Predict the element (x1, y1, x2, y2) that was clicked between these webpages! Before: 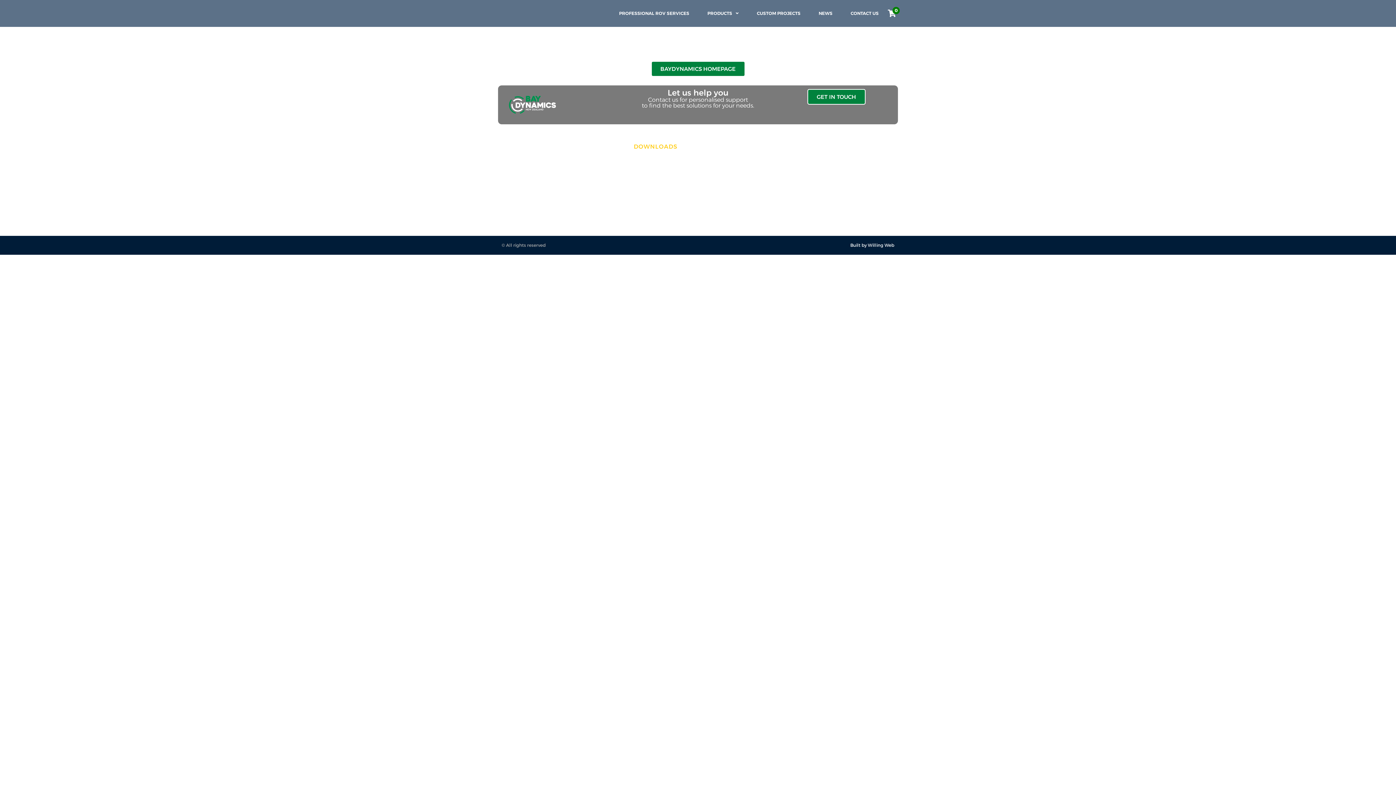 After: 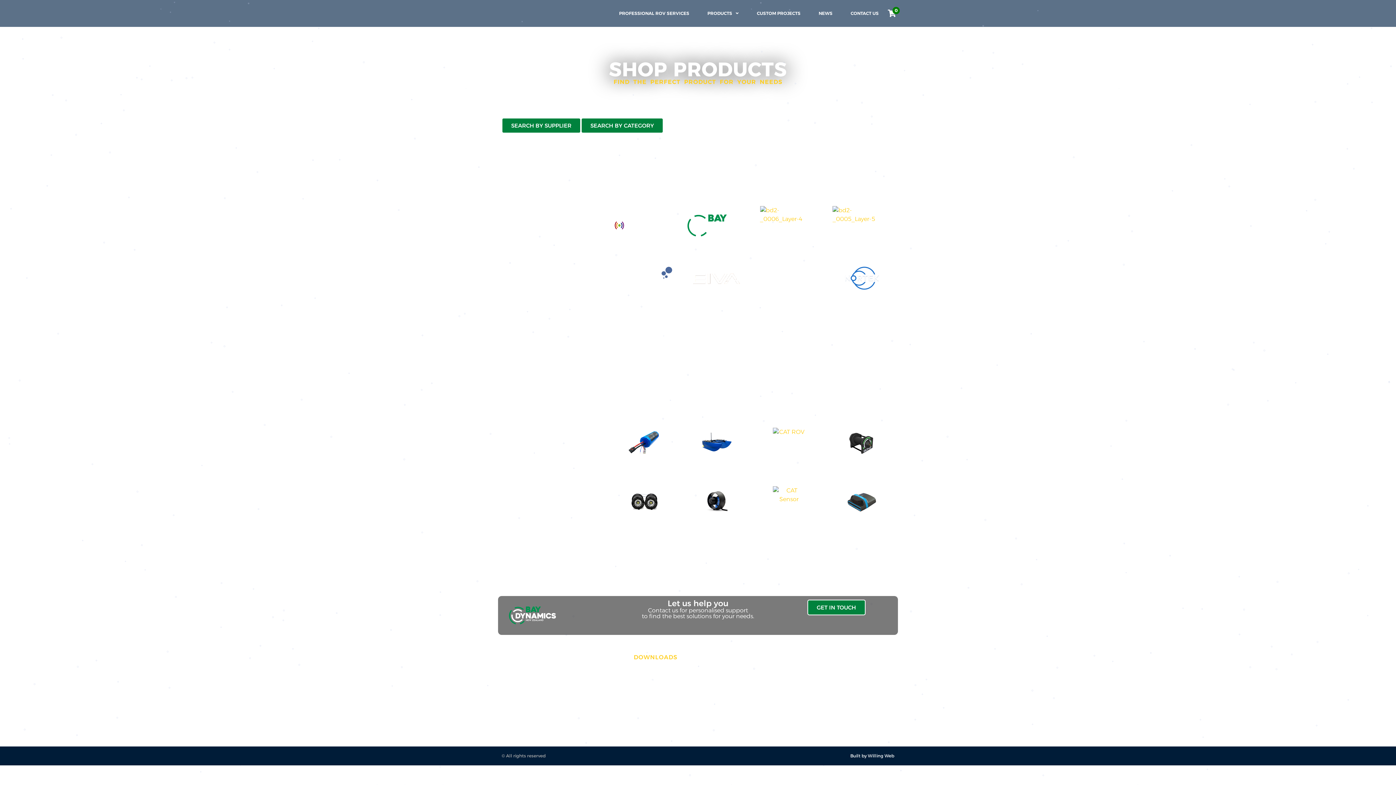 Action: bbox: (698, 0, 748, 26) label: PRODUCTS